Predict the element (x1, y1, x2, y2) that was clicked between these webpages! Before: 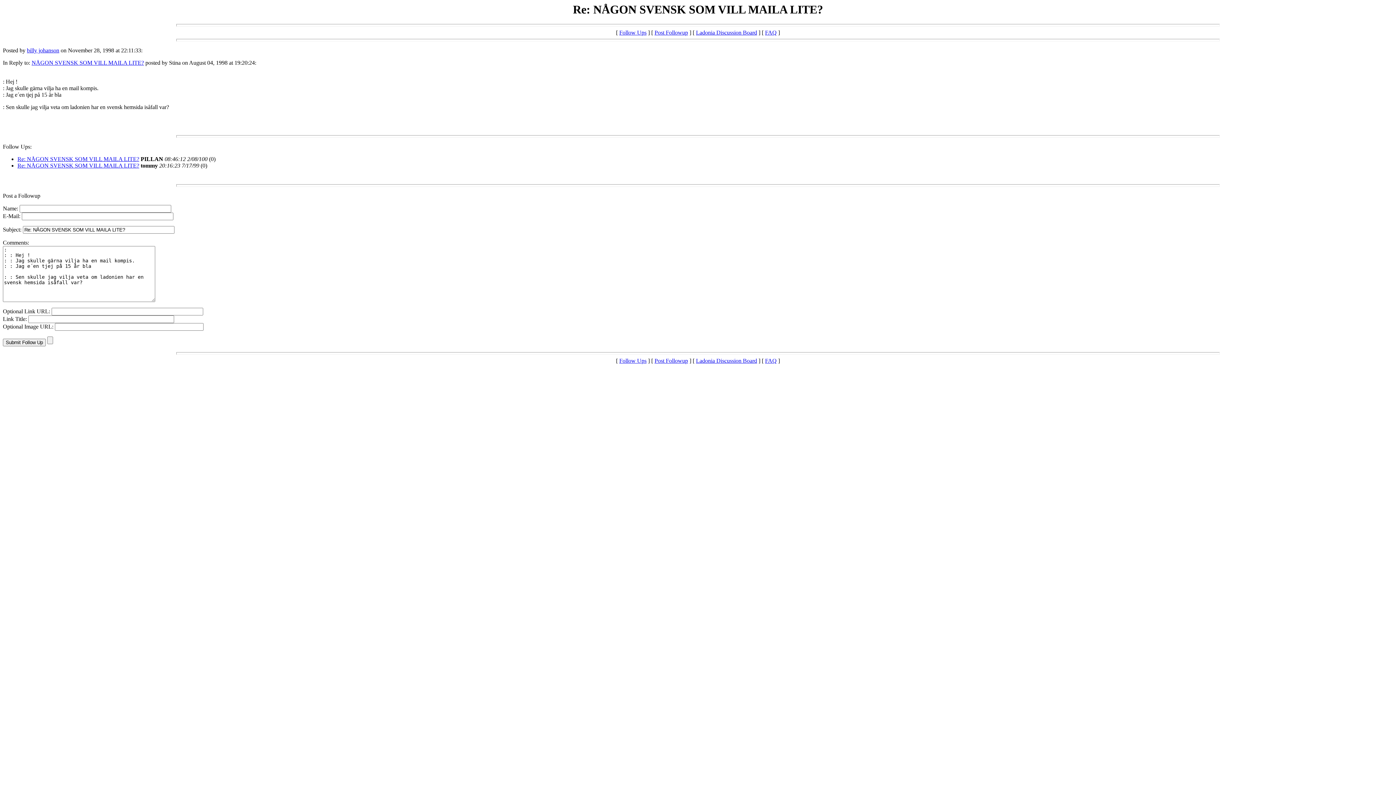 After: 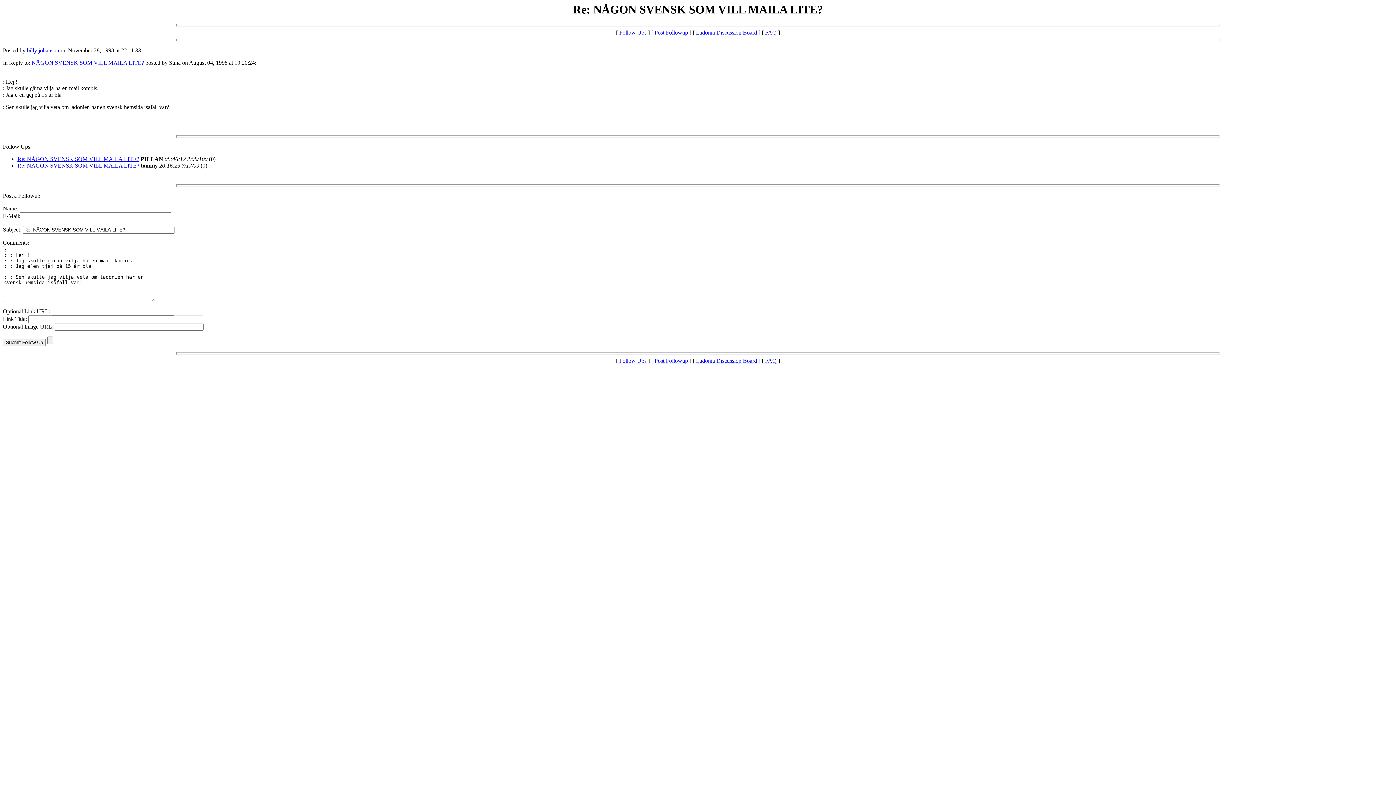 Action: label: Follow Ups bbox: (619, 29, 646, 35)